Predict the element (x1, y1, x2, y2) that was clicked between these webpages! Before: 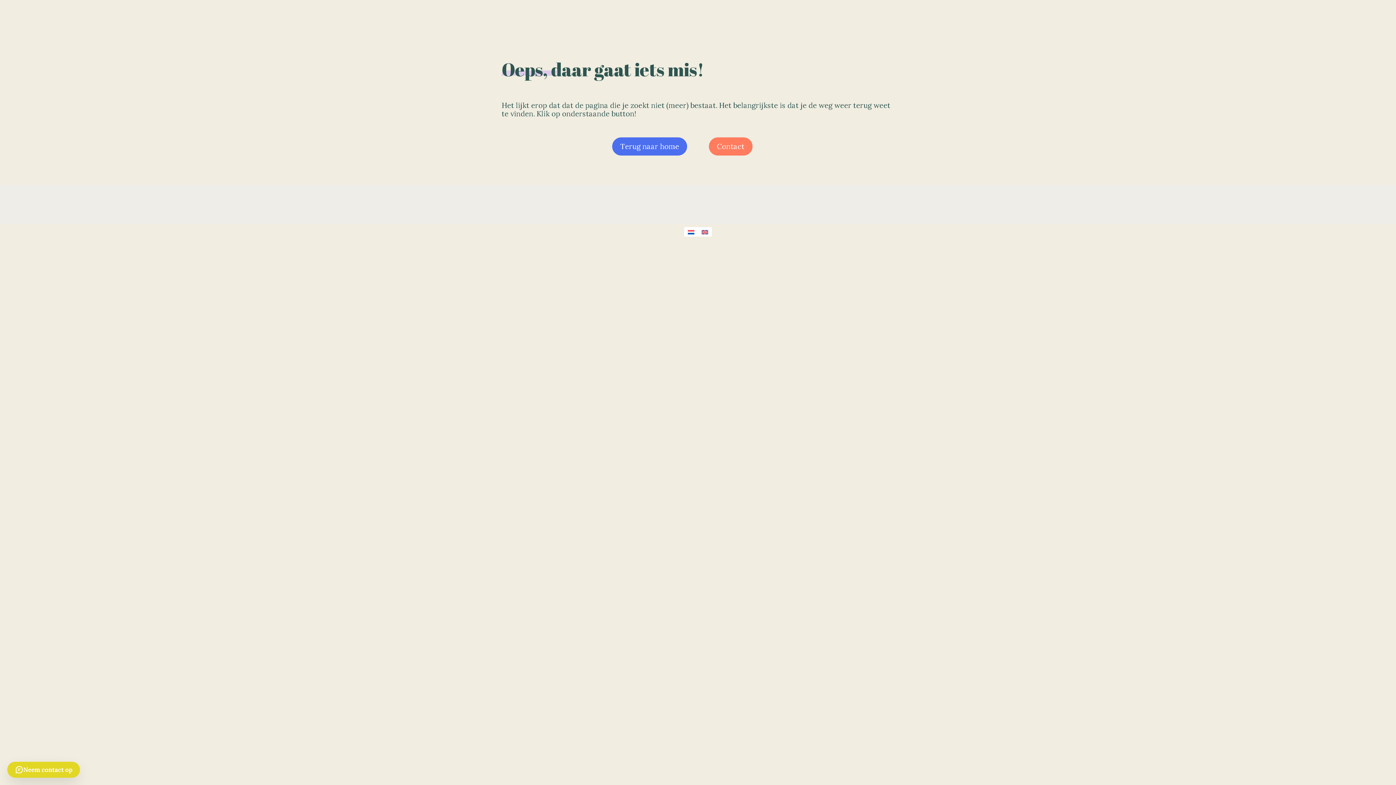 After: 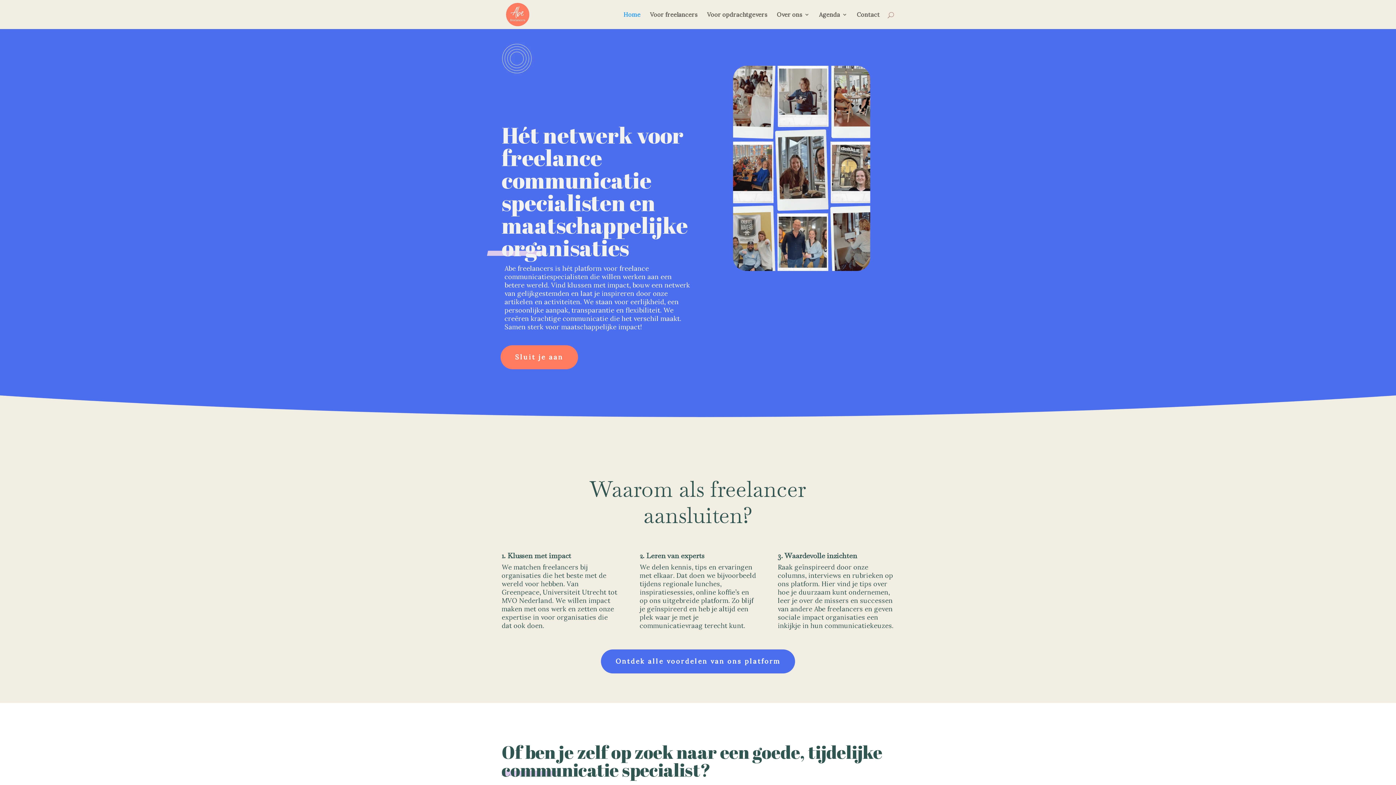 Action: bbox: (684, 227, 698, 236)